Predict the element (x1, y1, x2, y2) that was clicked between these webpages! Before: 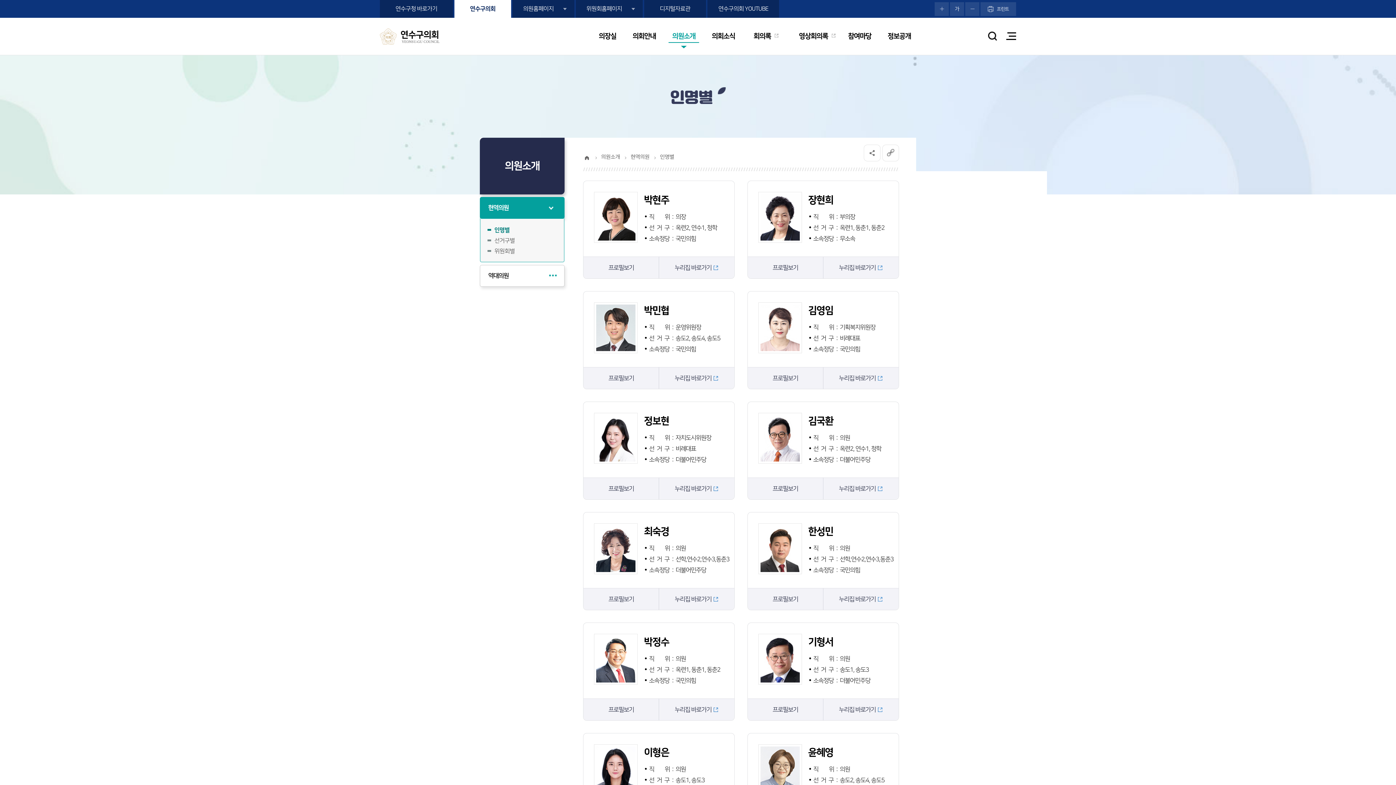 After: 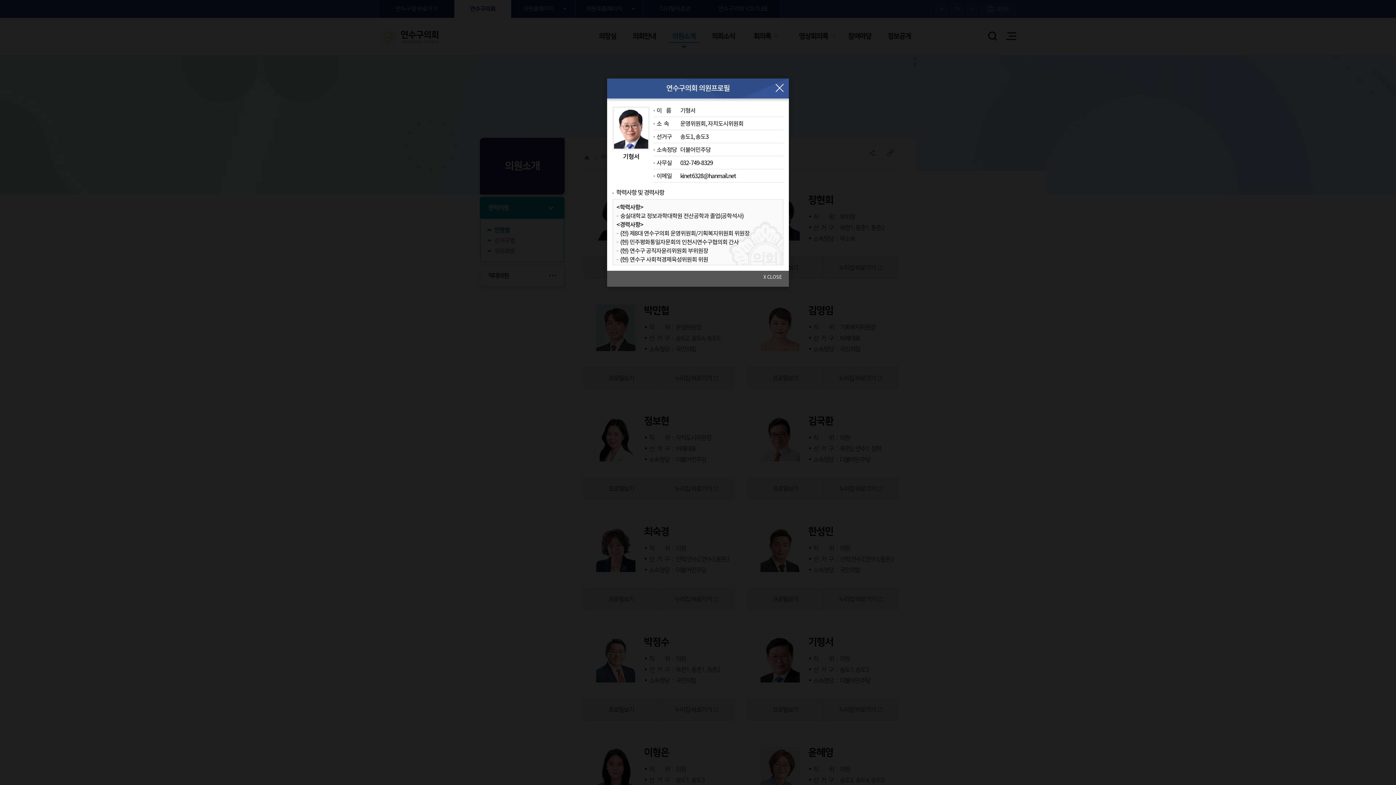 Action: bbox: (748, 698, 823, 720) label: 프로필보기